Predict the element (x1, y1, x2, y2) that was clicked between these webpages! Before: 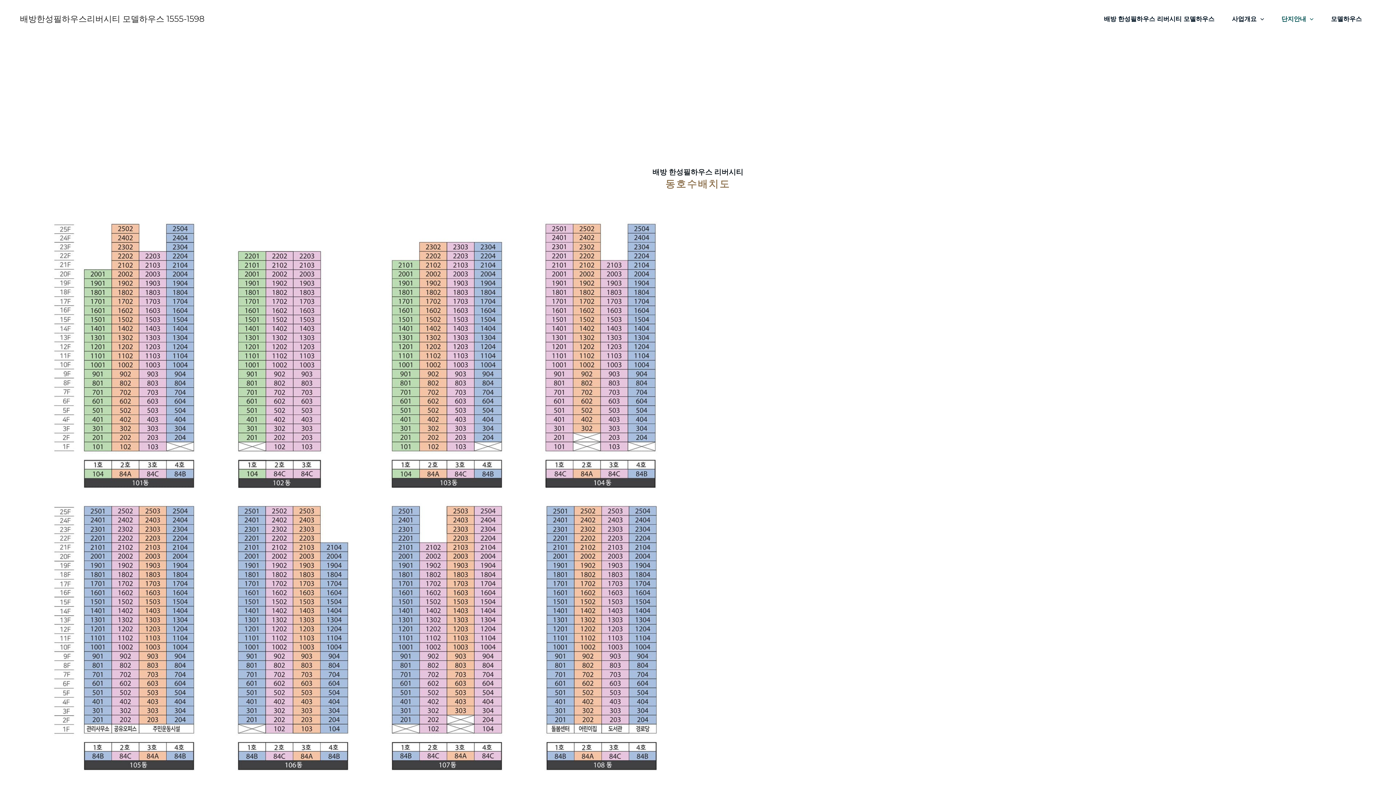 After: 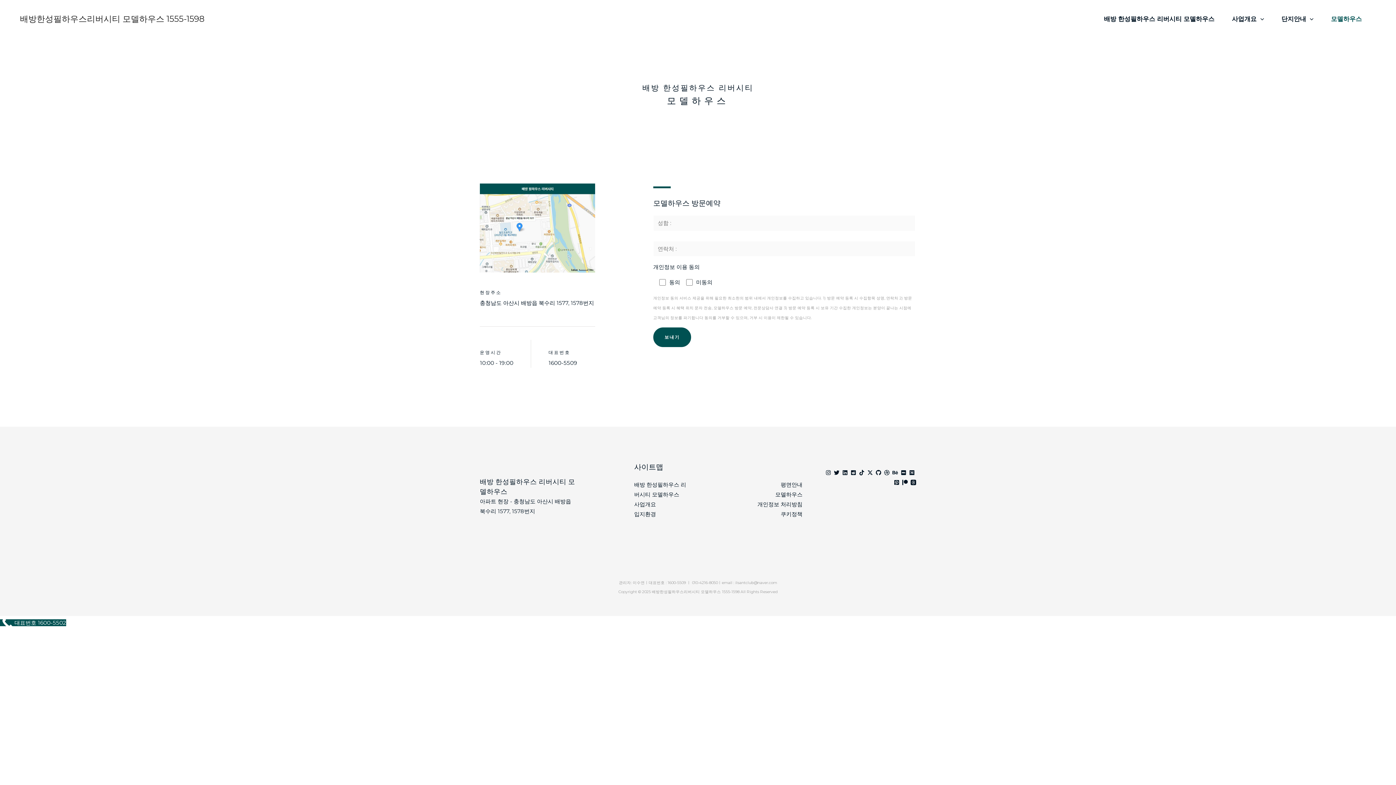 Action: bbox: (1322, 0, 1370, 37) label: 모델하우스